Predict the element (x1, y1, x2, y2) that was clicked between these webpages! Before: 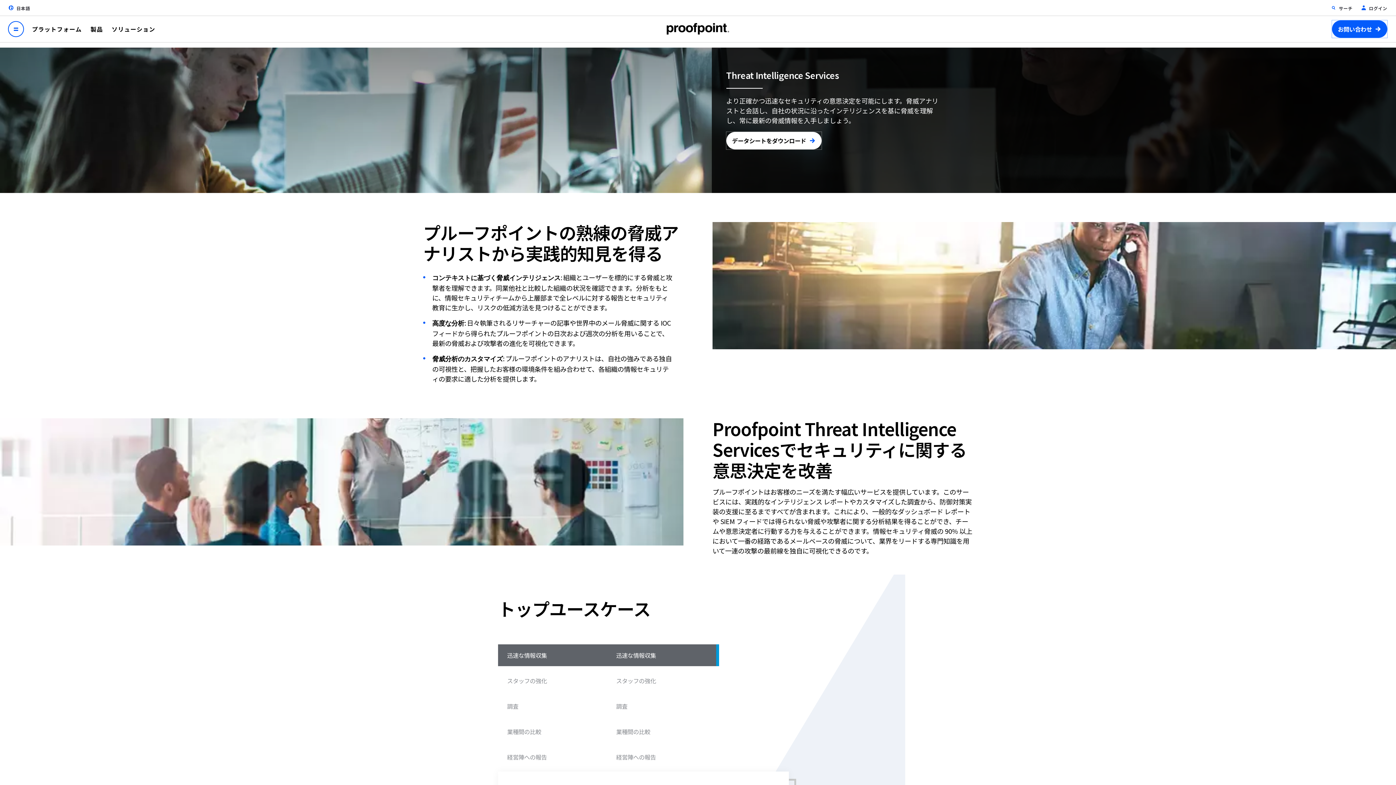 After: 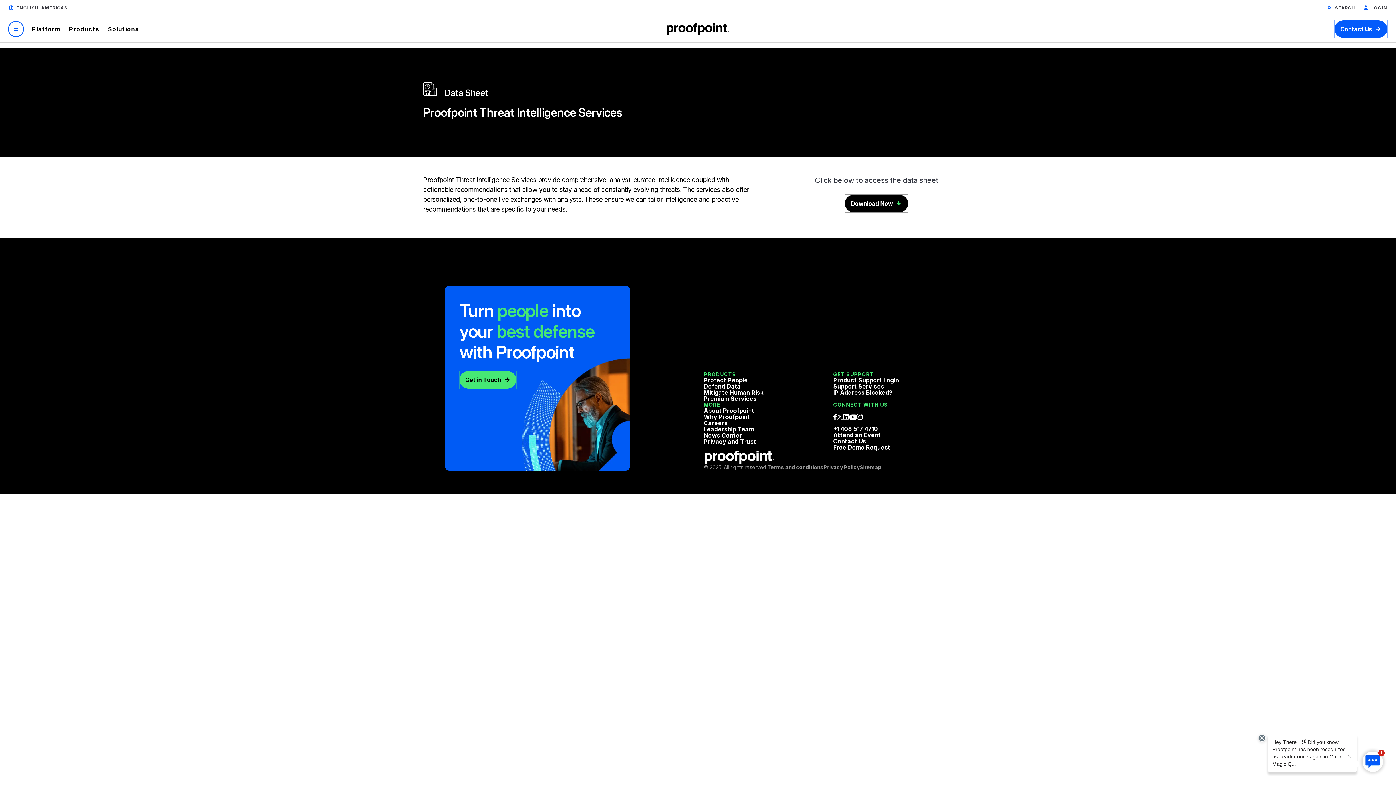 Action: bbox: (726, 132, 821, 149) label: データシートをダウンロード